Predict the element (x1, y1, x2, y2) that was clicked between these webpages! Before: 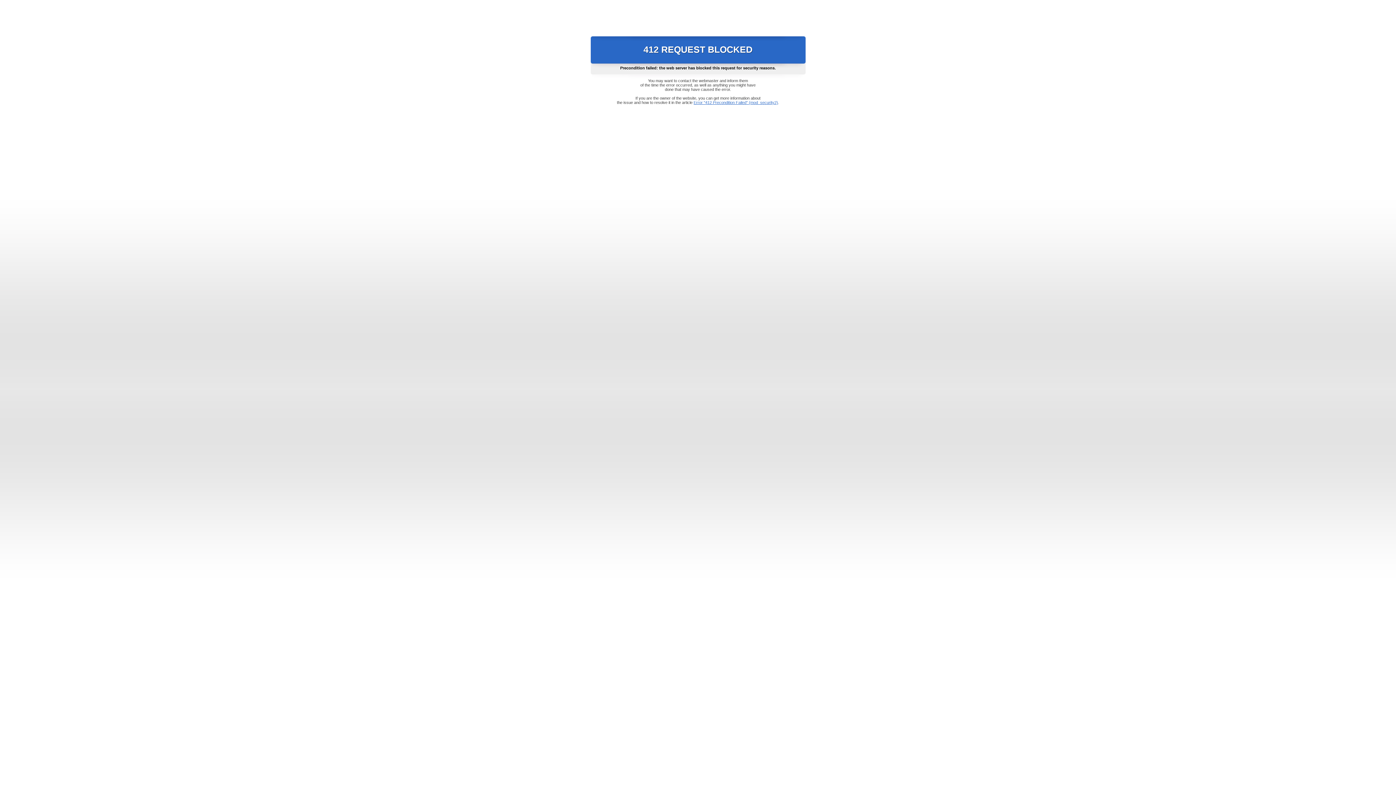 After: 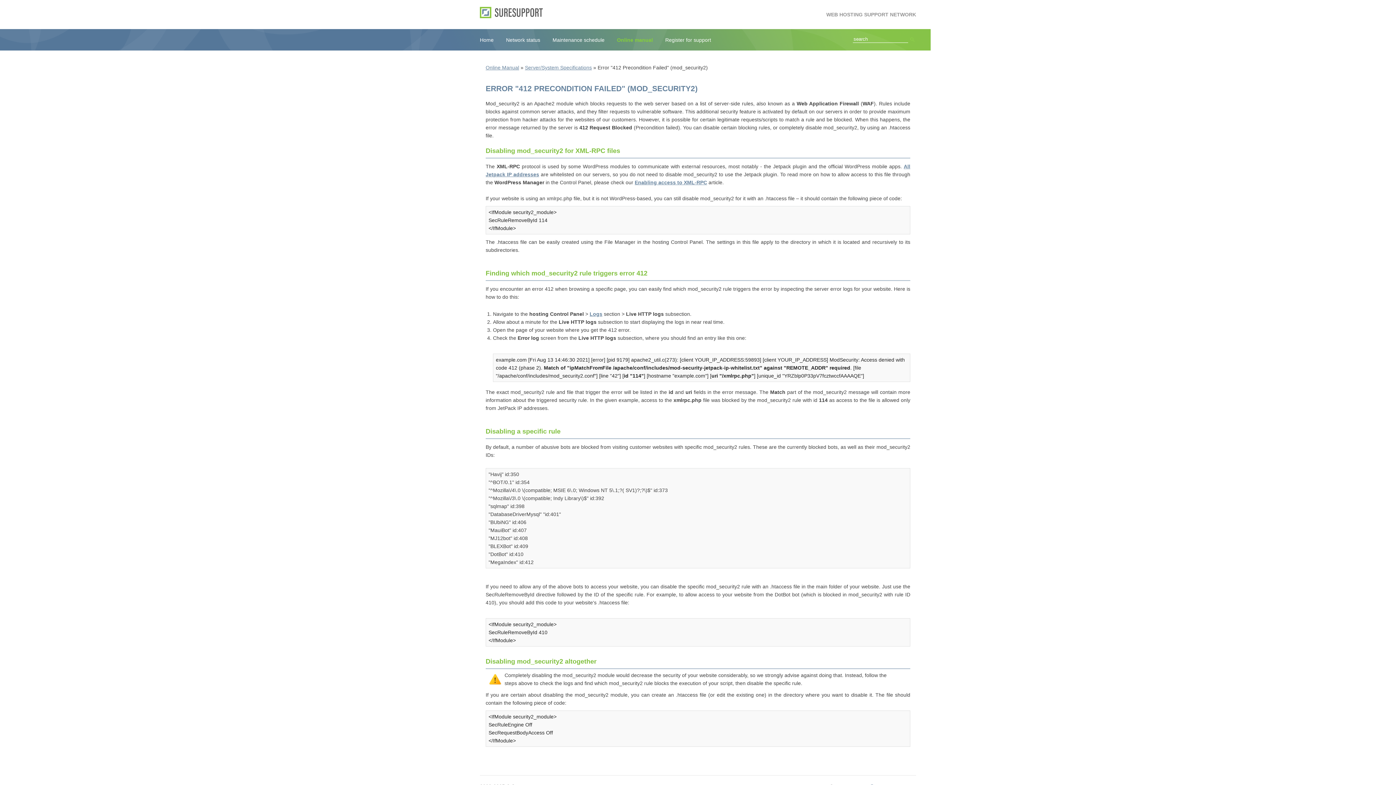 Action: label: Error "412 Precondition Failed" (mod_security2) bbox: (693, 100, 778, 104)